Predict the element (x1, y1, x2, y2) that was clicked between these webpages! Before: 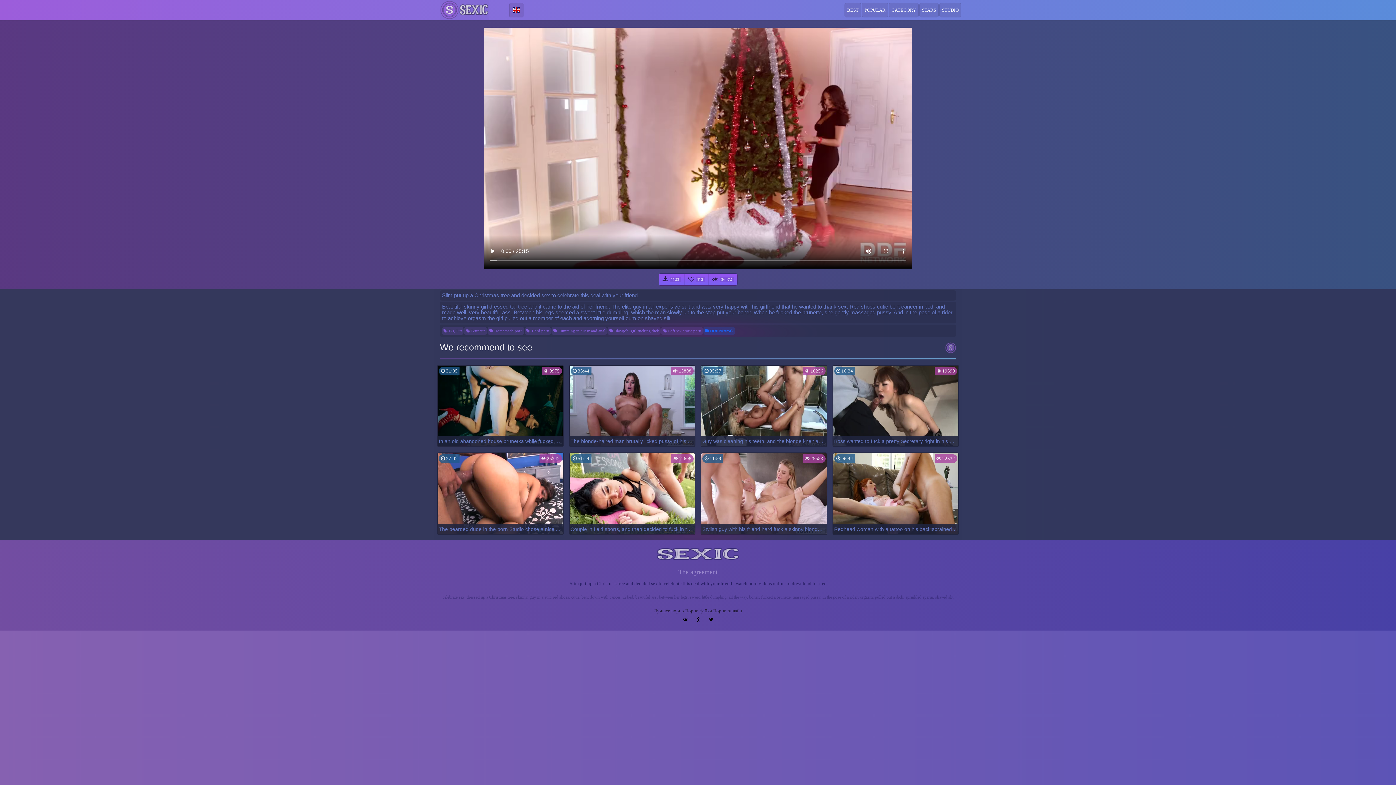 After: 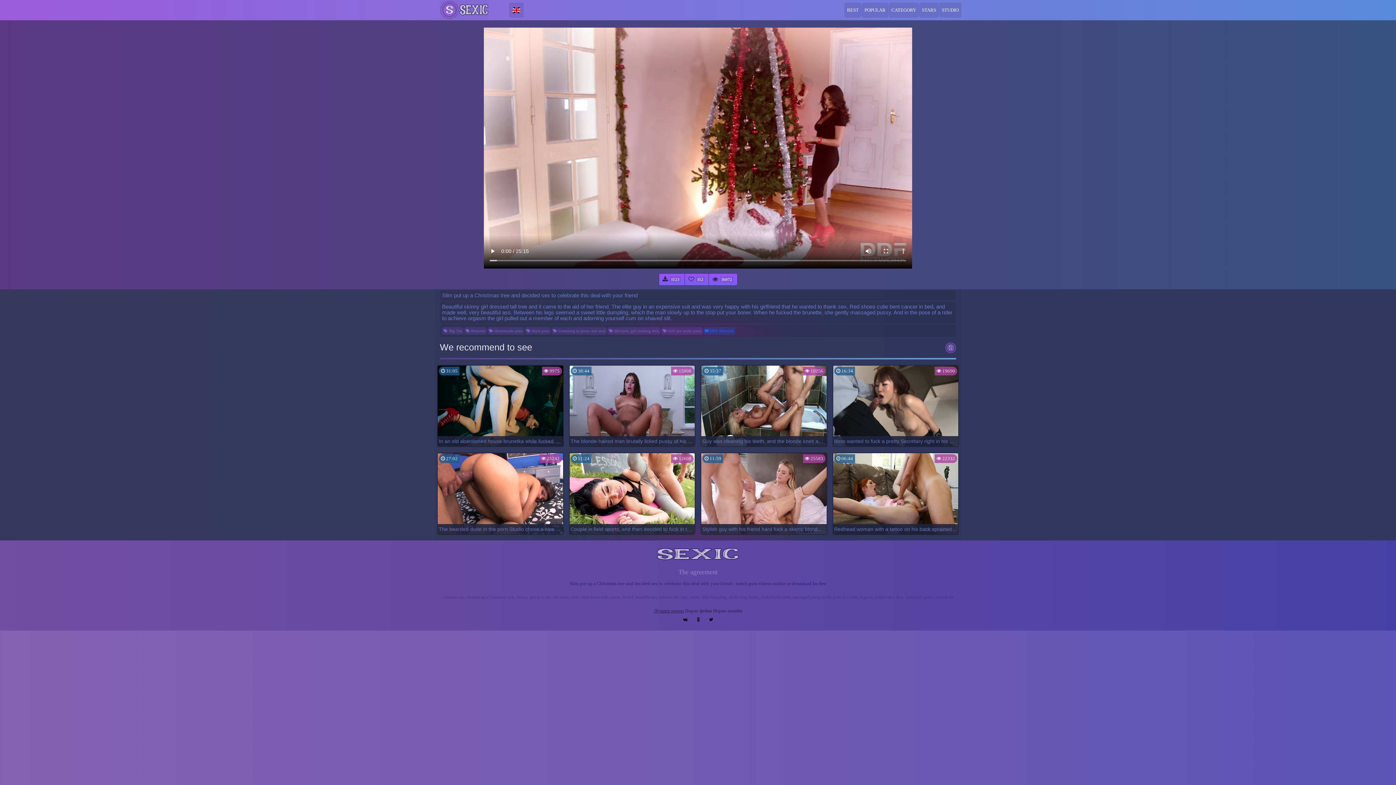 Action: label: Лучшее порно bbox: (654, 608, 684, 613)